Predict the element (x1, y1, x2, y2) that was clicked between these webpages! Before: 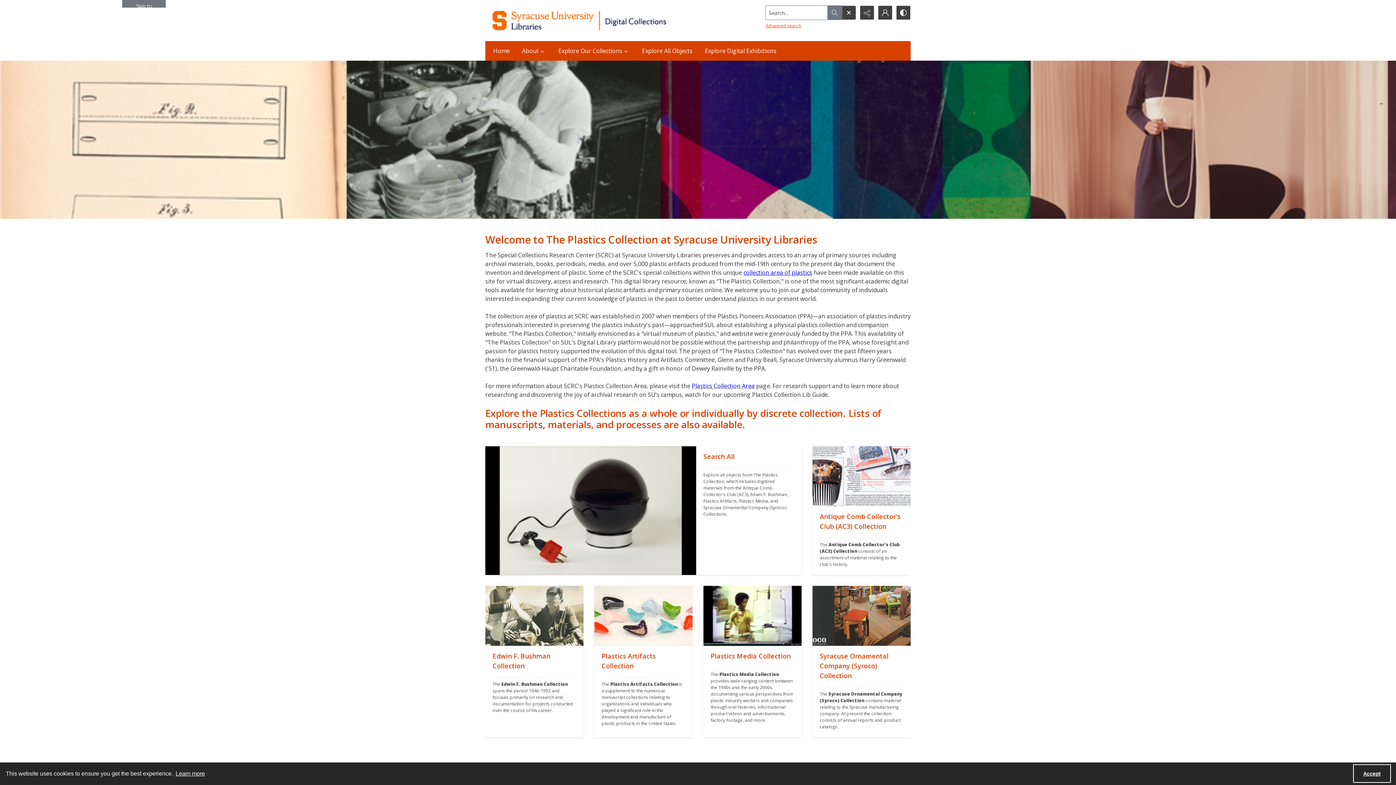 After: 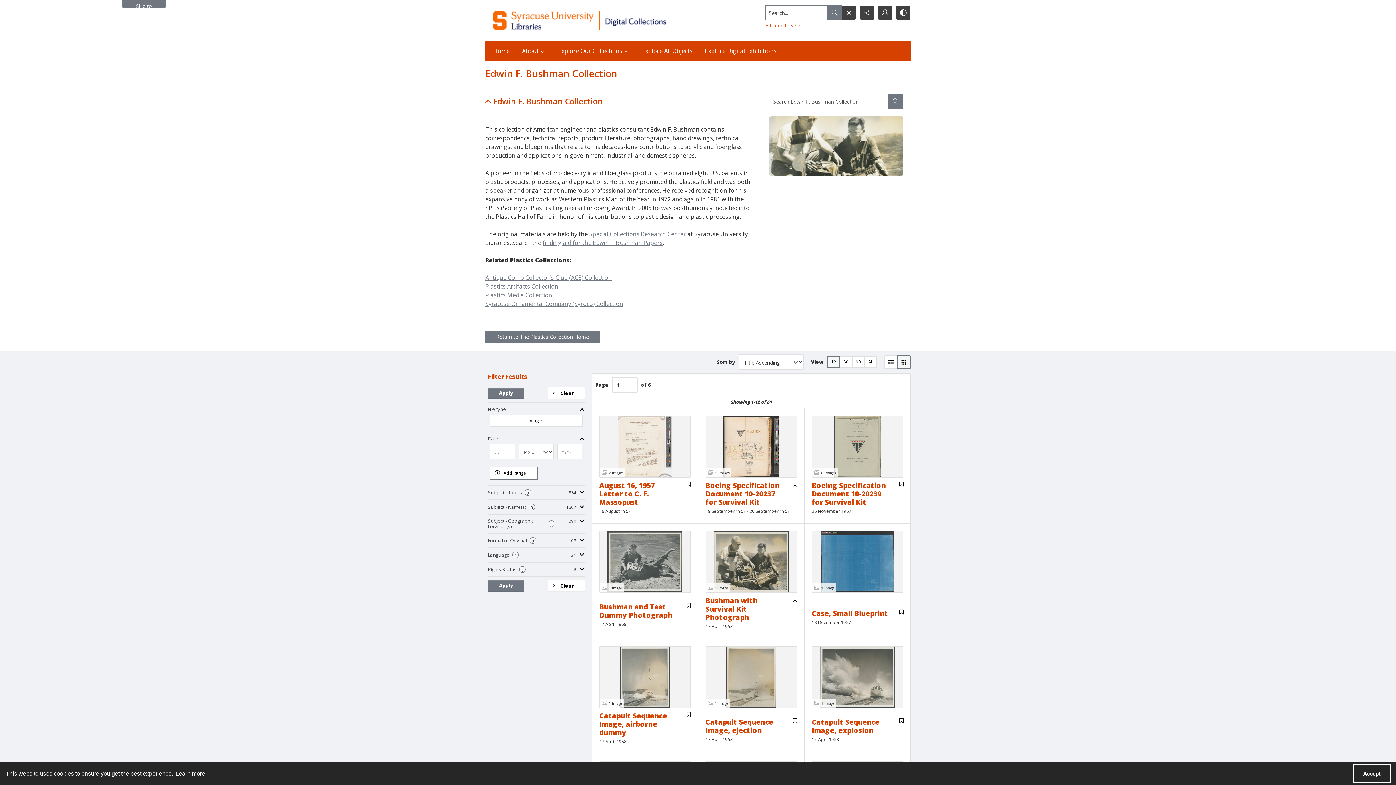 Action: label: "" bbox: (485, 646, 583, 737)